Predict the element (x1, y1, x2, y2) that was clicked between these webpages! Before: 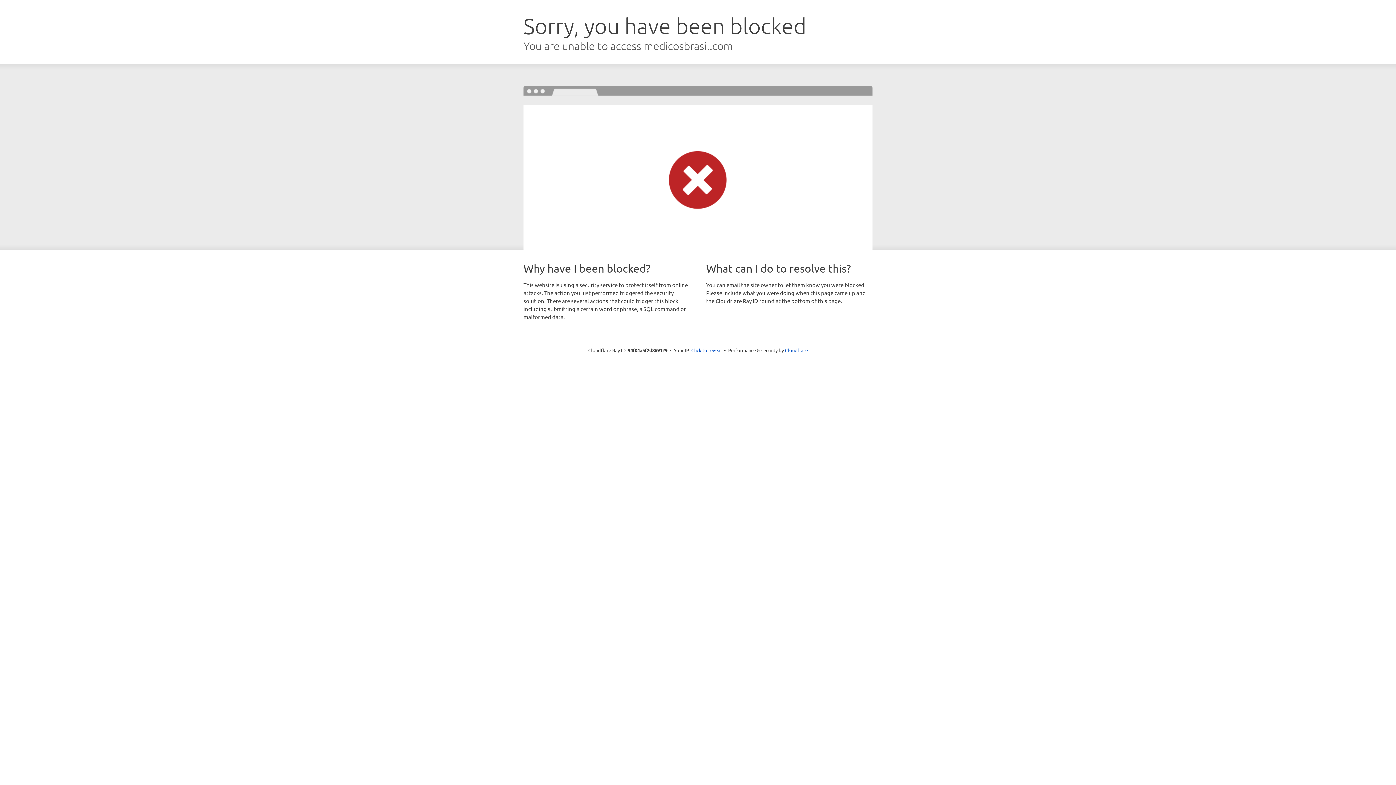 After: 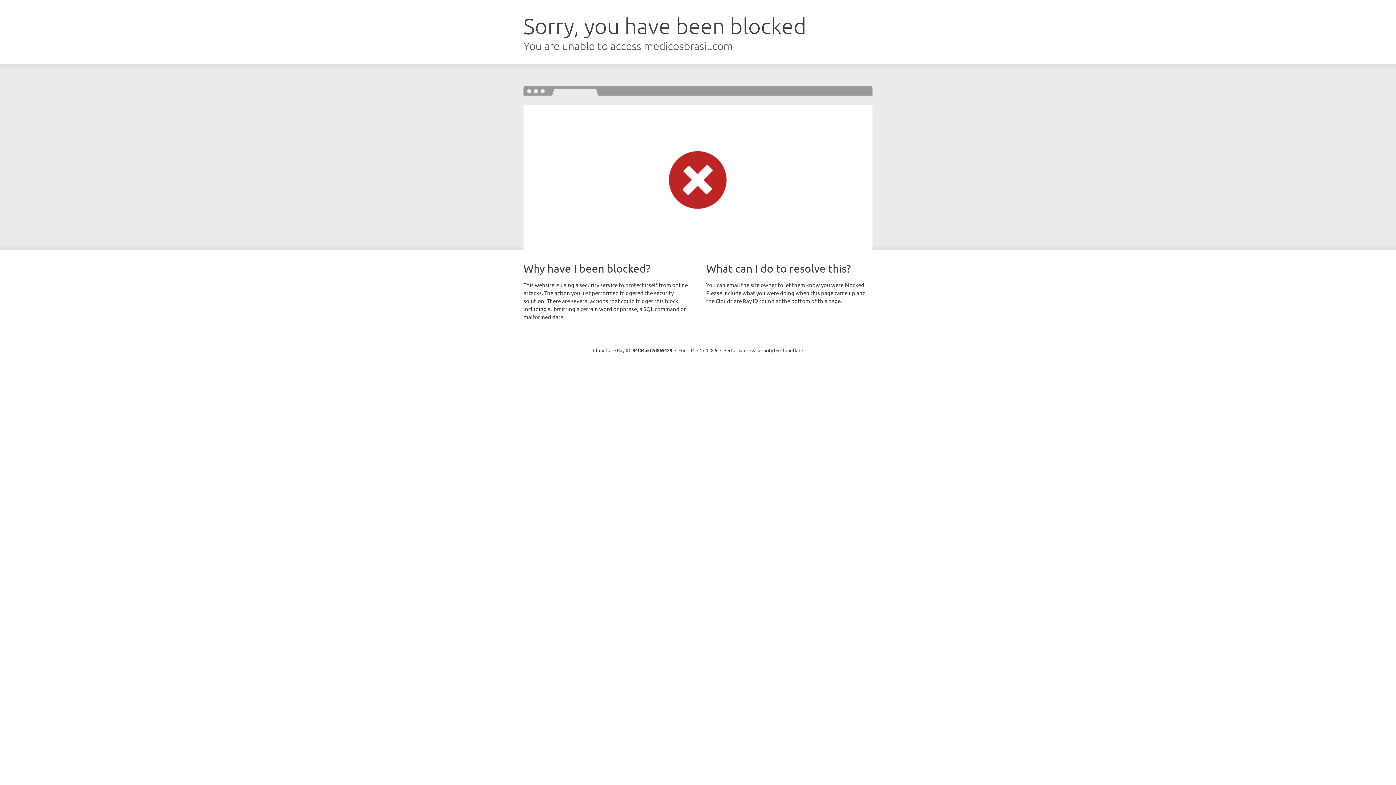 Action: label: Click to reveal bbox: (691, 346, 722, 353)